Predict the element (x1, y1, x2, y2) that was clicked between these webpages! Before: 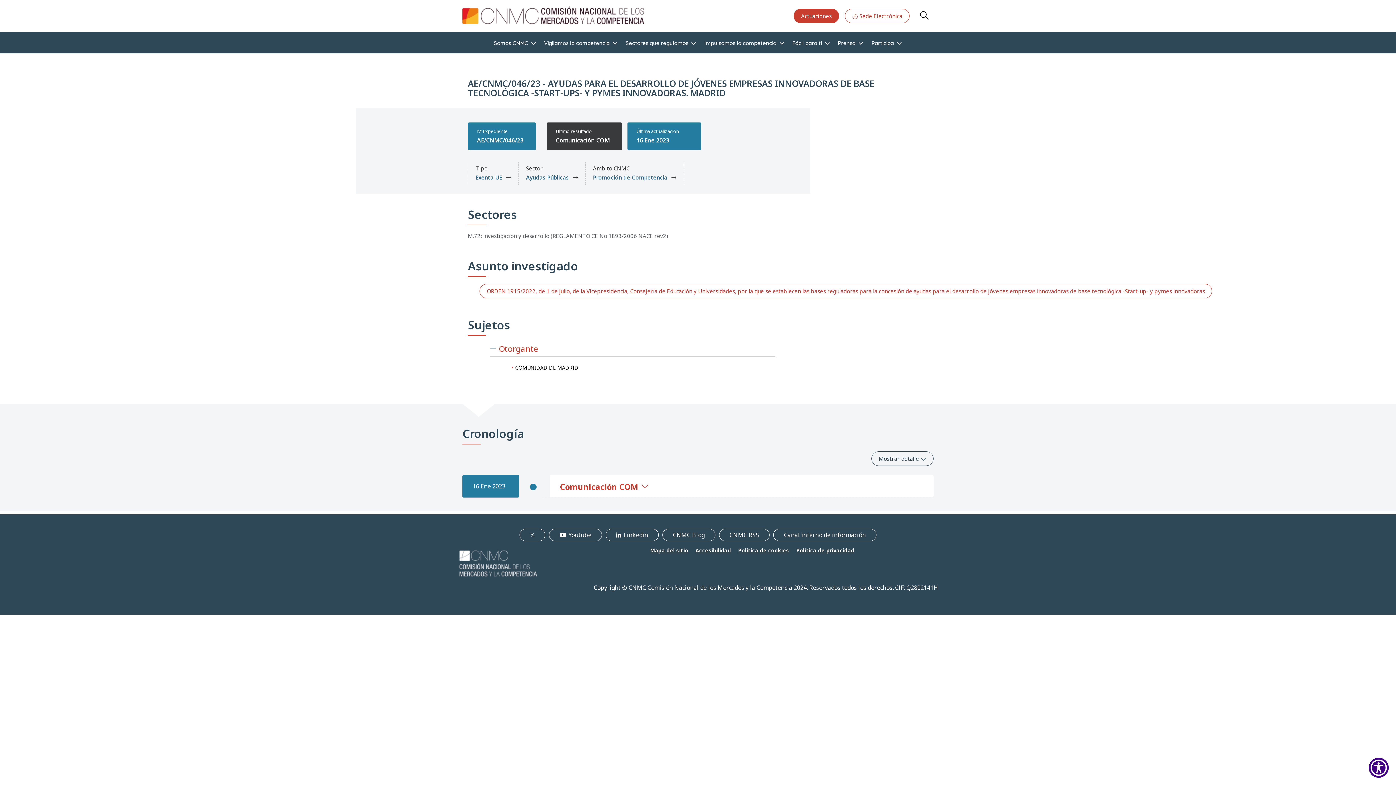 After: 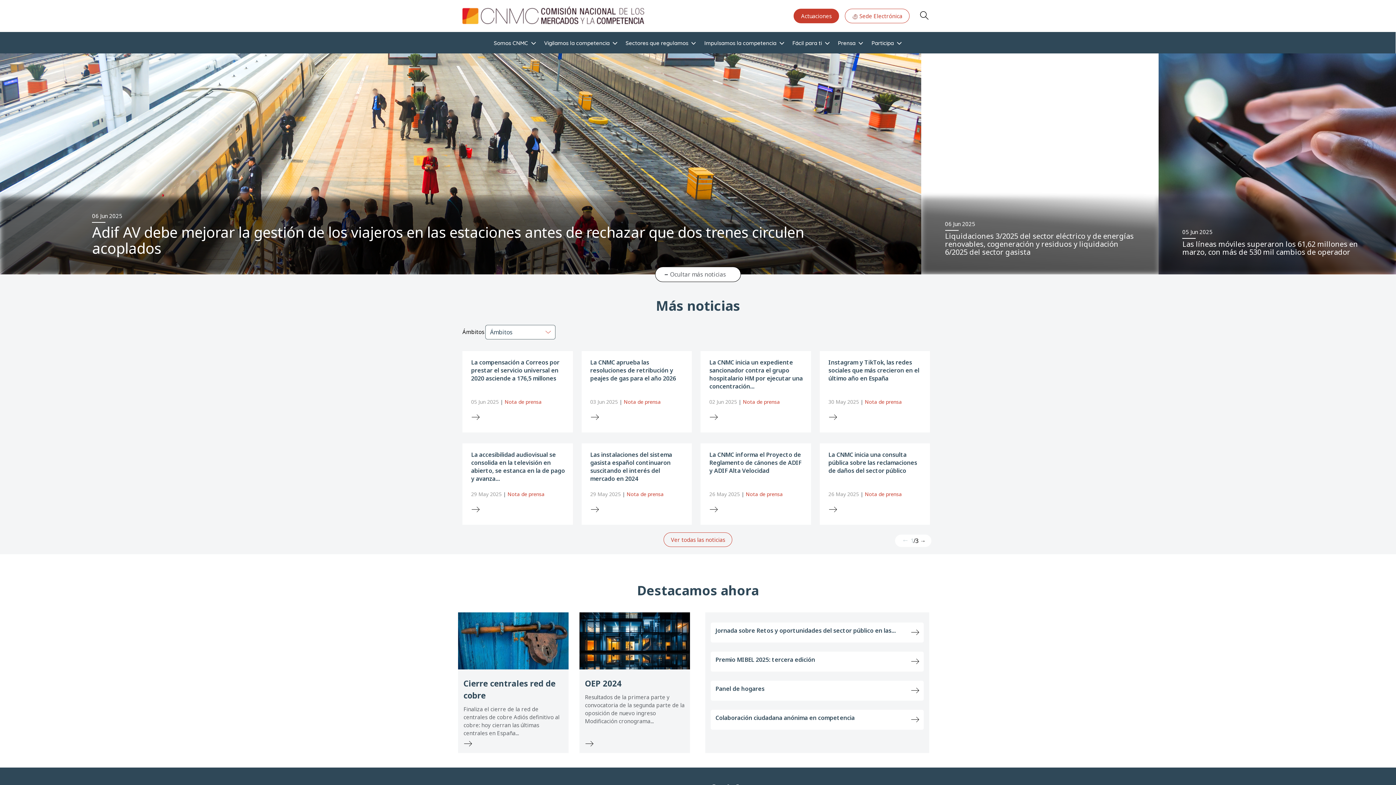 Action: bbox: (462, 5, 645, 26)